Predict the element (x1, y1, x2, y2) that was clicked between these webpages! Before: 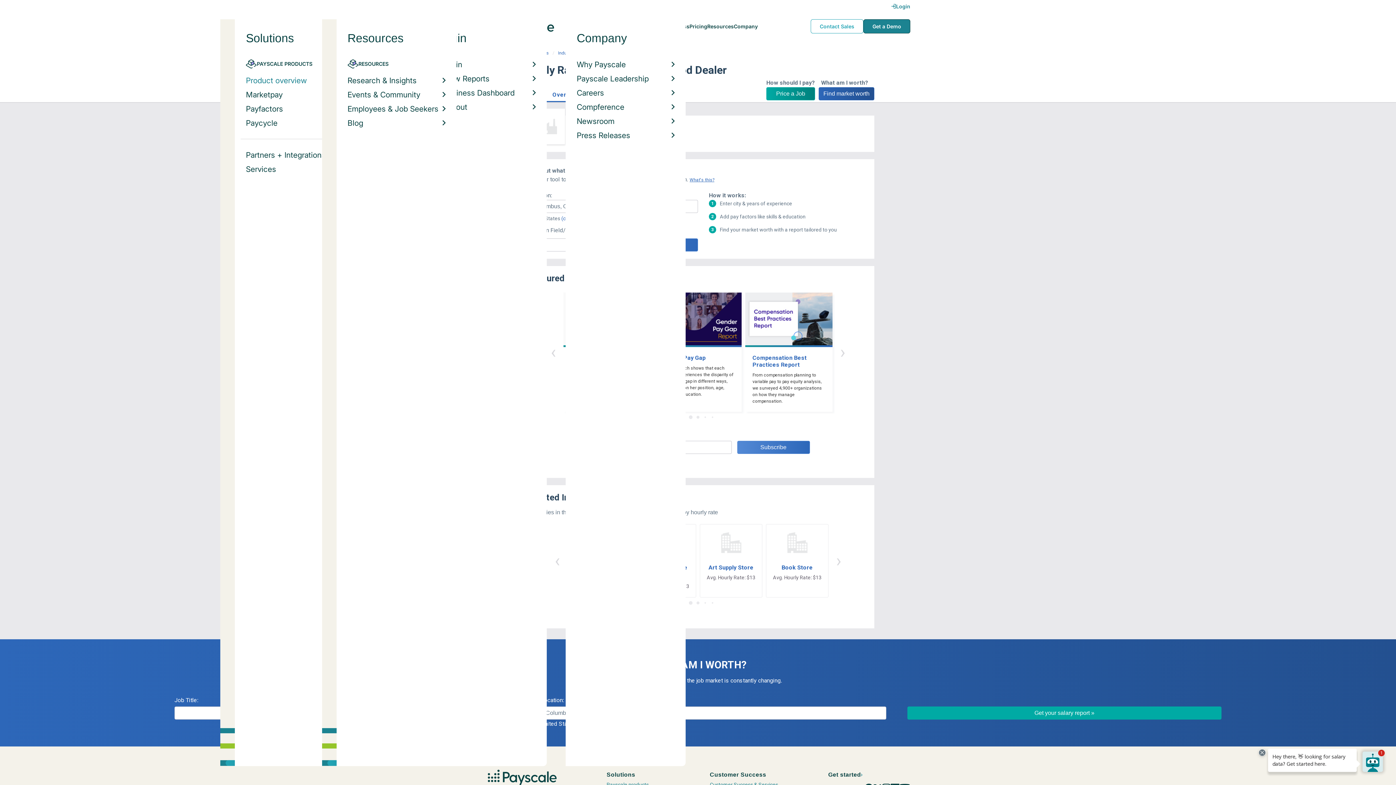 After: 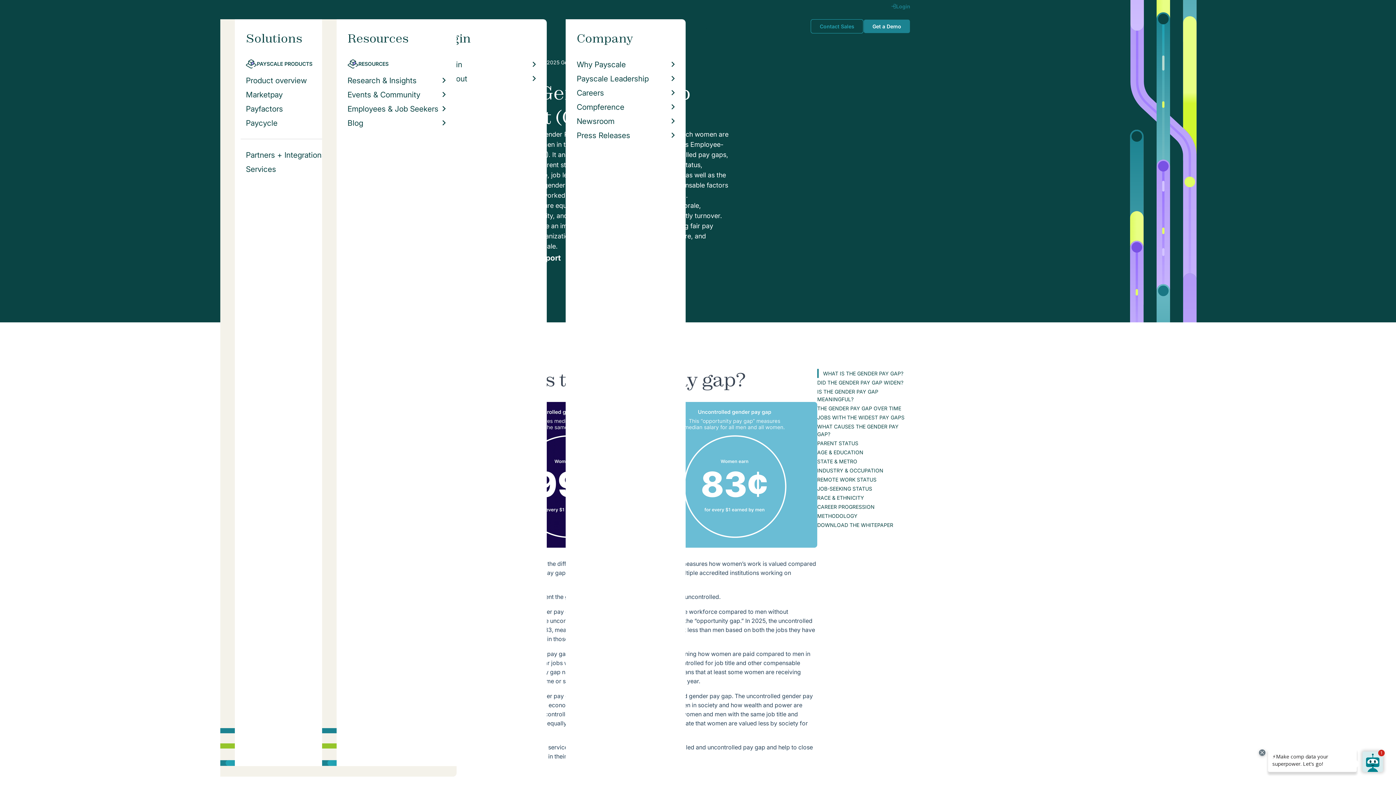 Action: bbox: (654, 292, 741, 412) label: Gender Pay Gap
New research shows that each woman experiences the disparity of gender pay gap in different ways, depending on her position, age, race and education.